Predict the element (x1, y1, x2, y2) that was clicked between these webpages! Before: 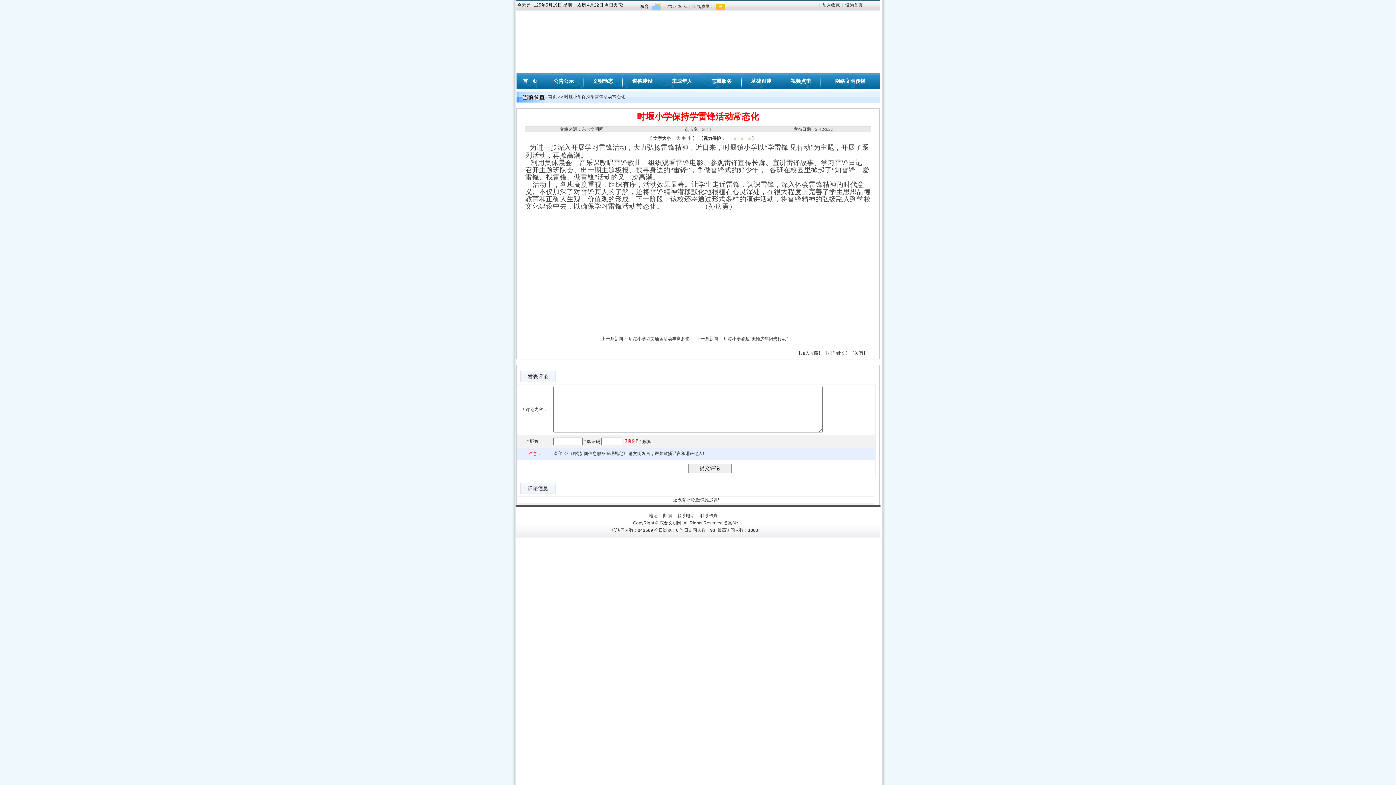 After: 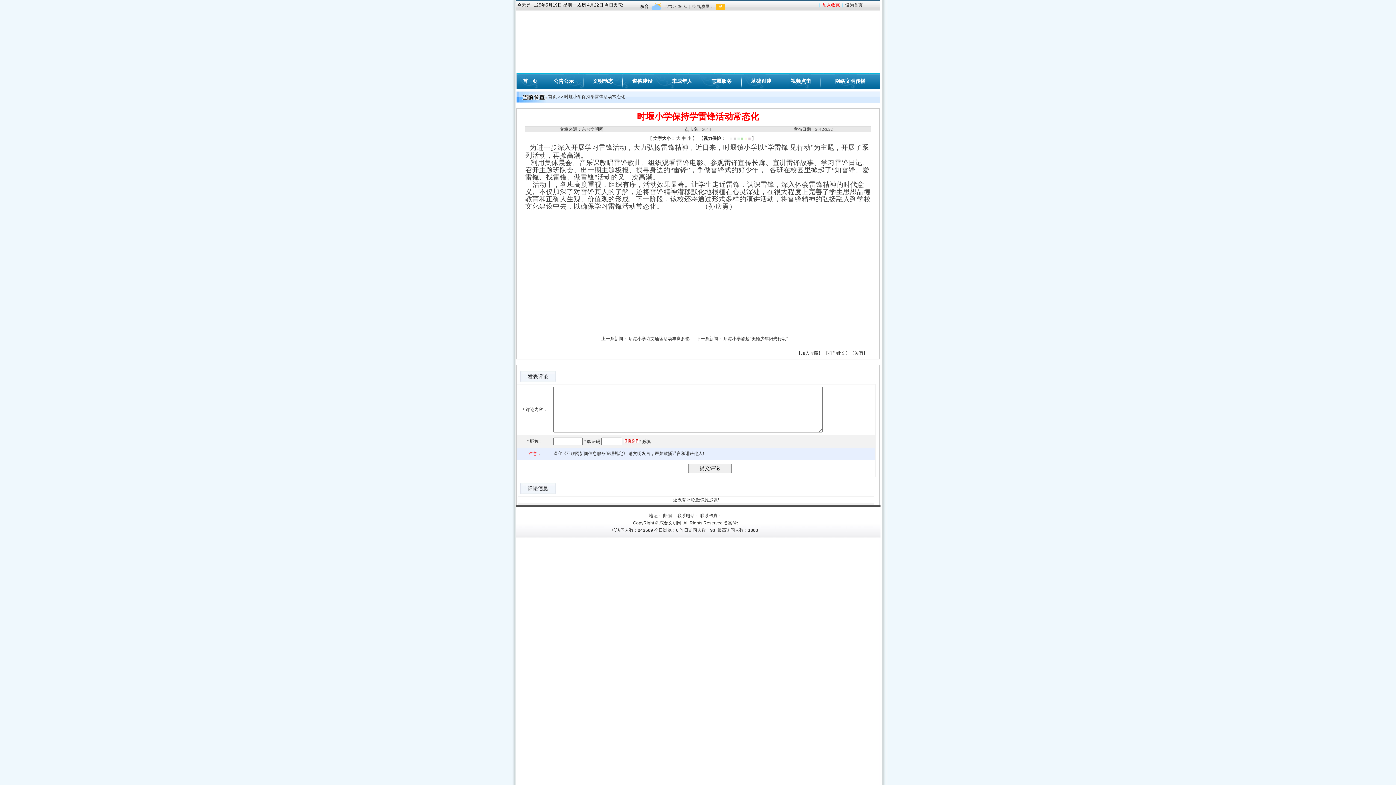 Action: label: 加入收藏 bbox: (822, 2, 840, 7)